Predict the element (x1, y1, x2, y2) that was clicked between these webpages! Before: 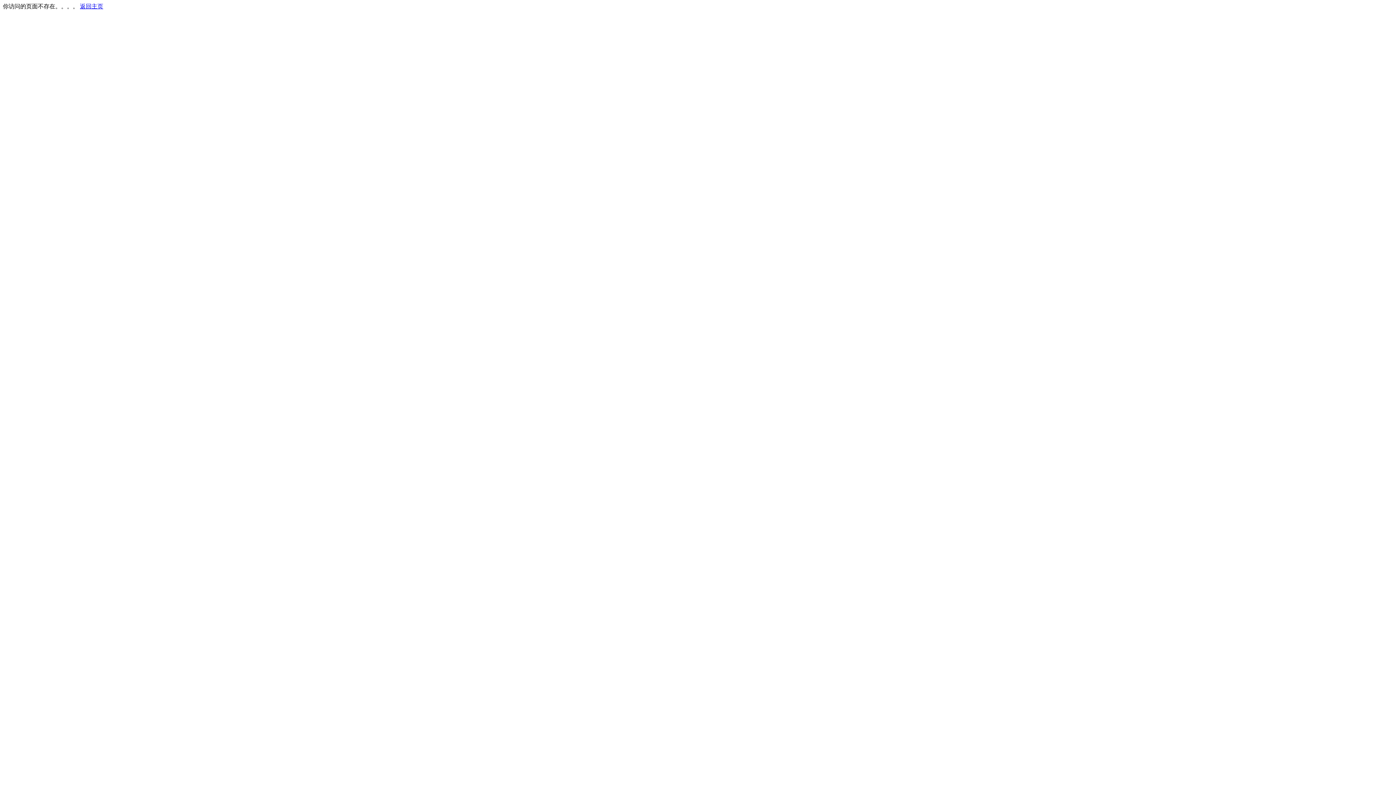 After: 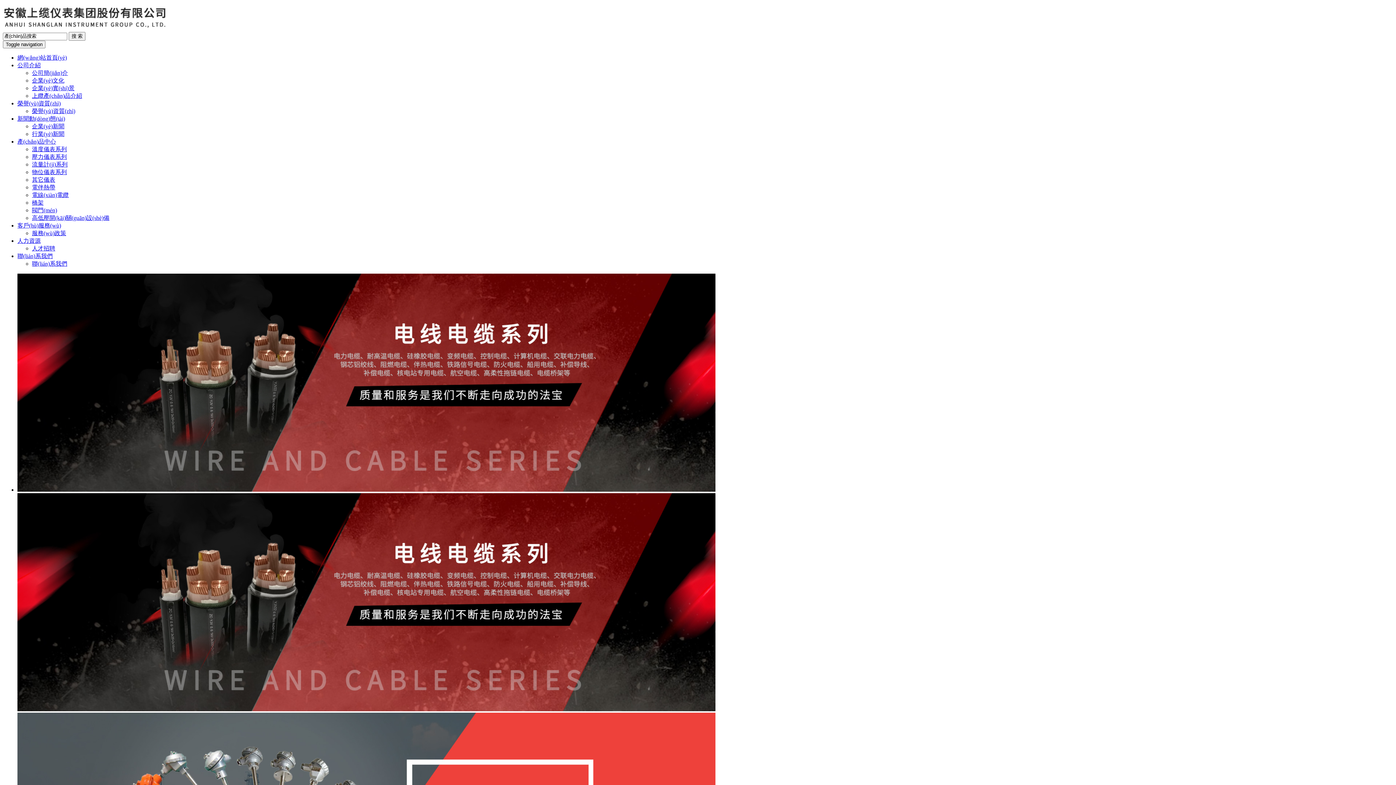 Action: label: 返回主页 bbox: (80, 3, 103, 9)